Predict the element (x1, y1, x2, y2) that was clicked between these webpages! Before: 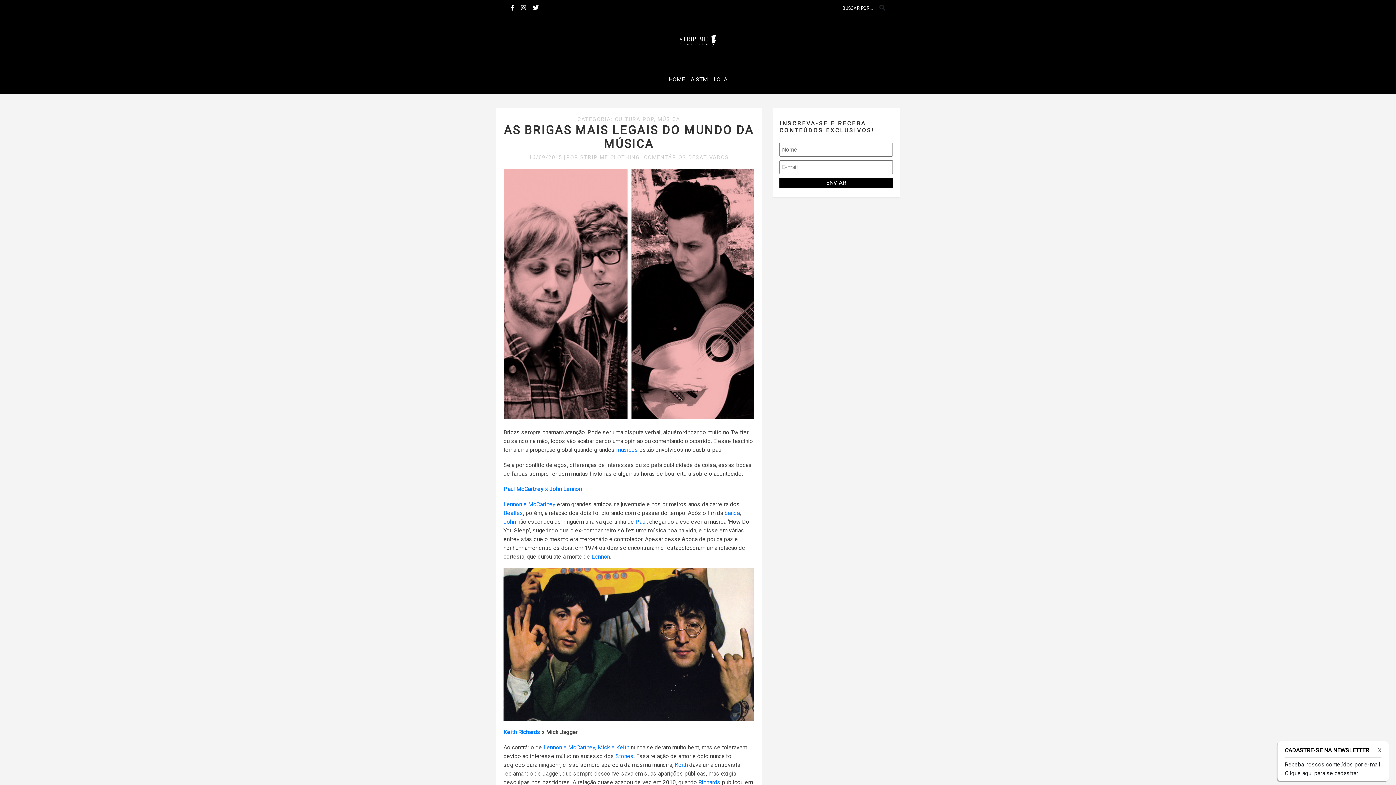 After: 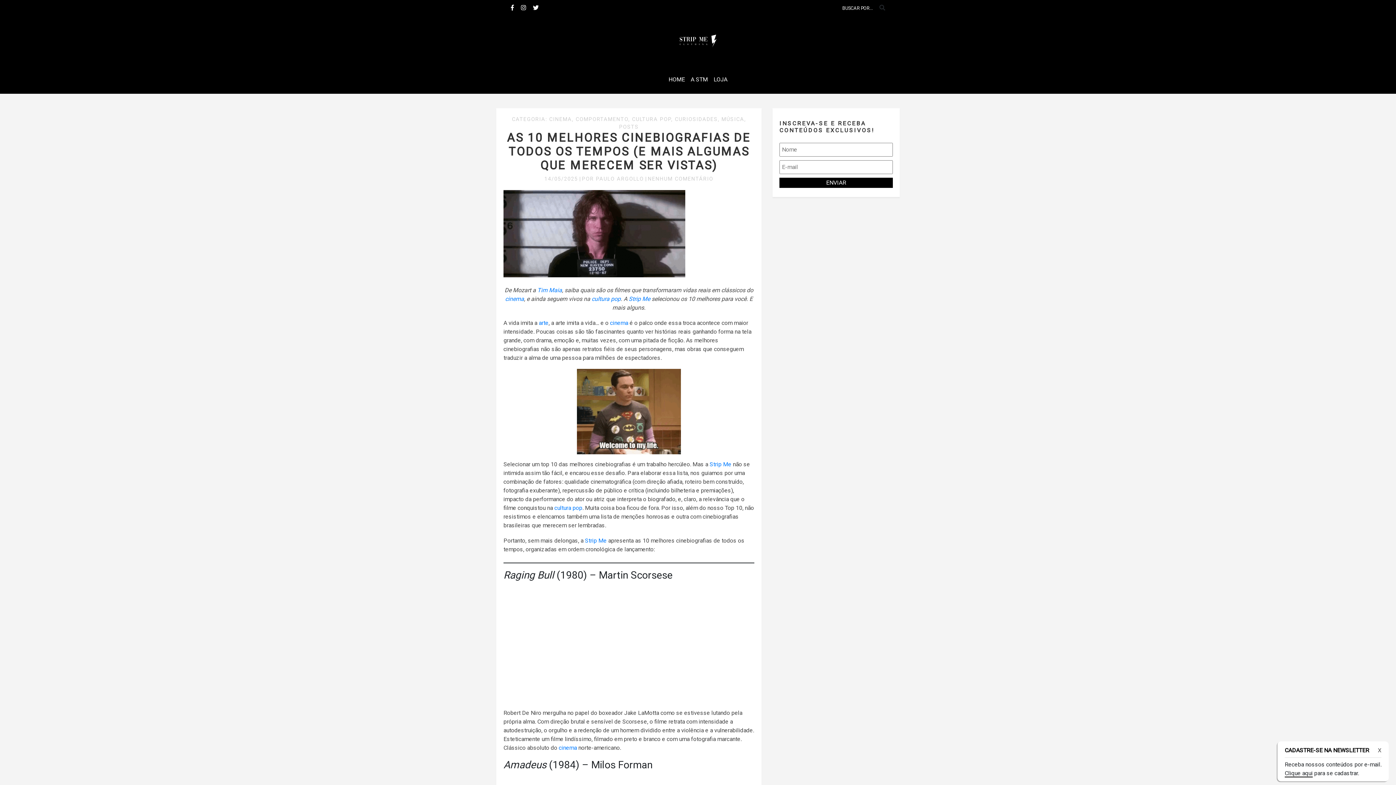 Action: label: MÚSICA bbox: (657, 116, 680, 122)